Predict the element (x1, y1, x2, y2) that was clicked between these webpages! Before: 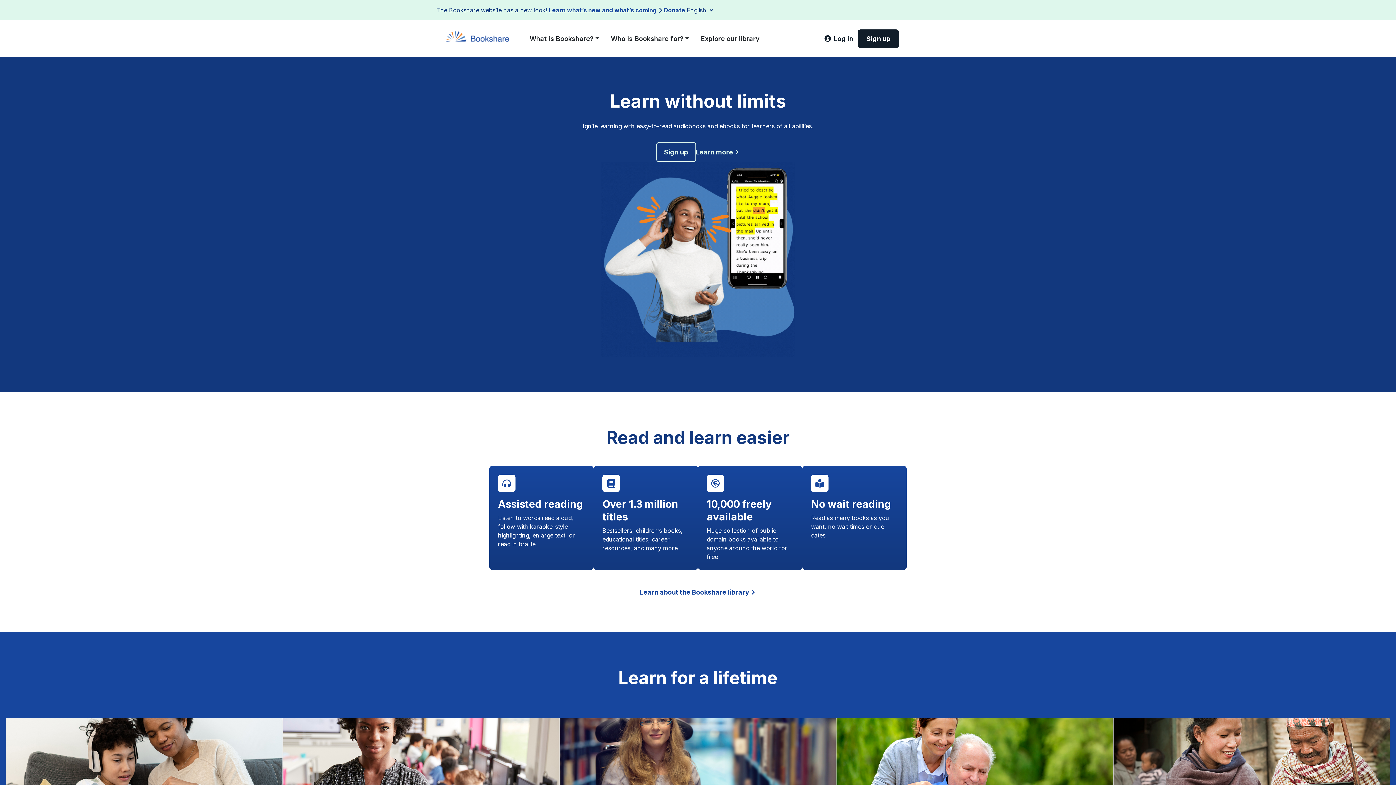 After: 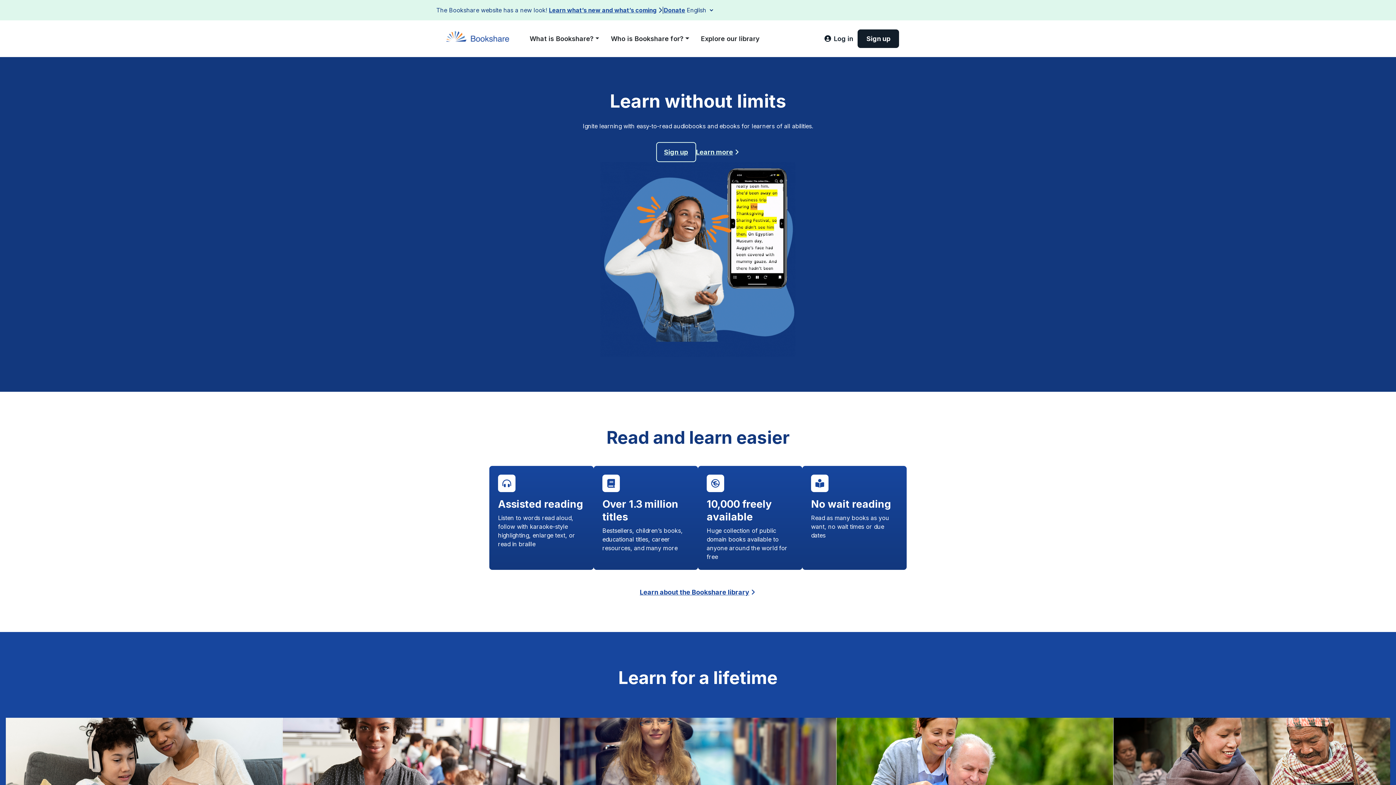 Action: bbox: (442, 33, 518, 42)